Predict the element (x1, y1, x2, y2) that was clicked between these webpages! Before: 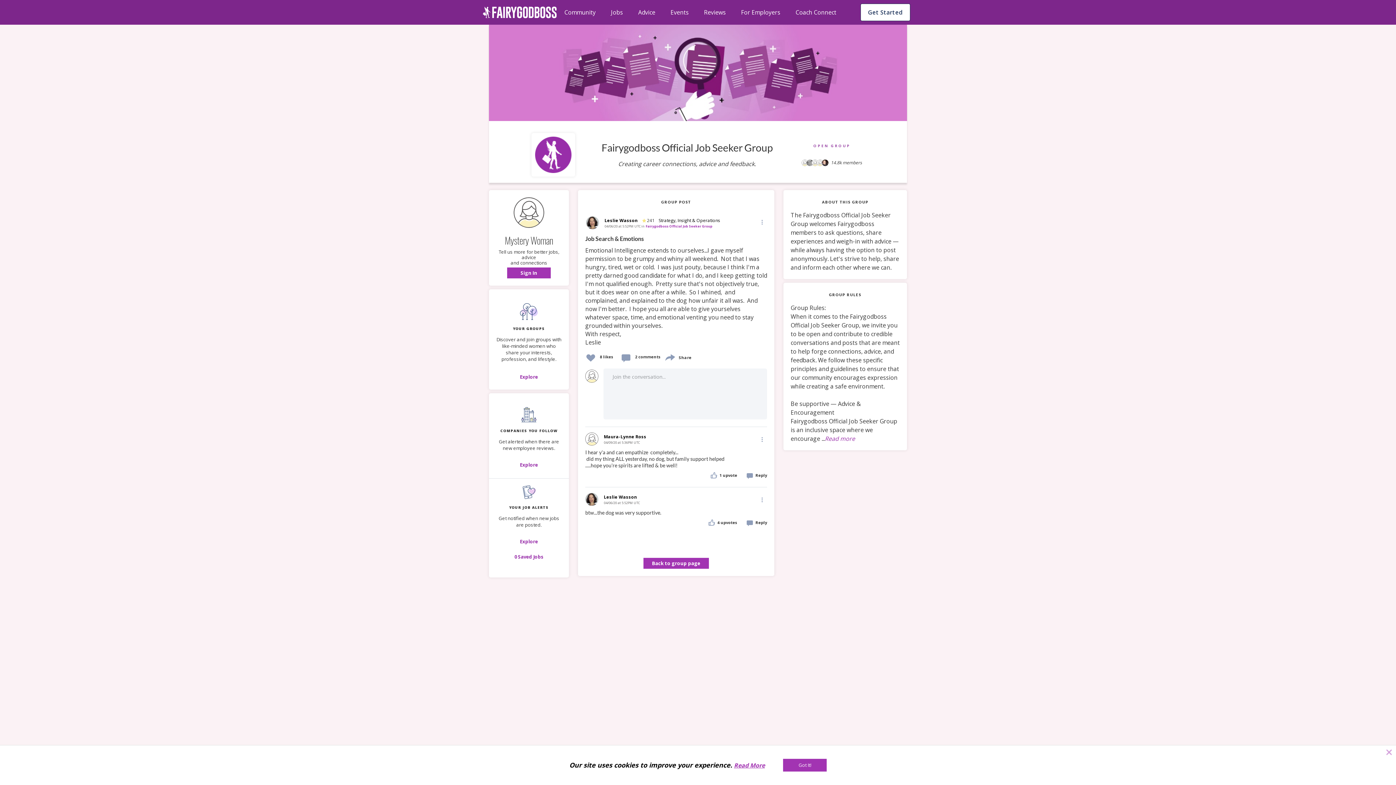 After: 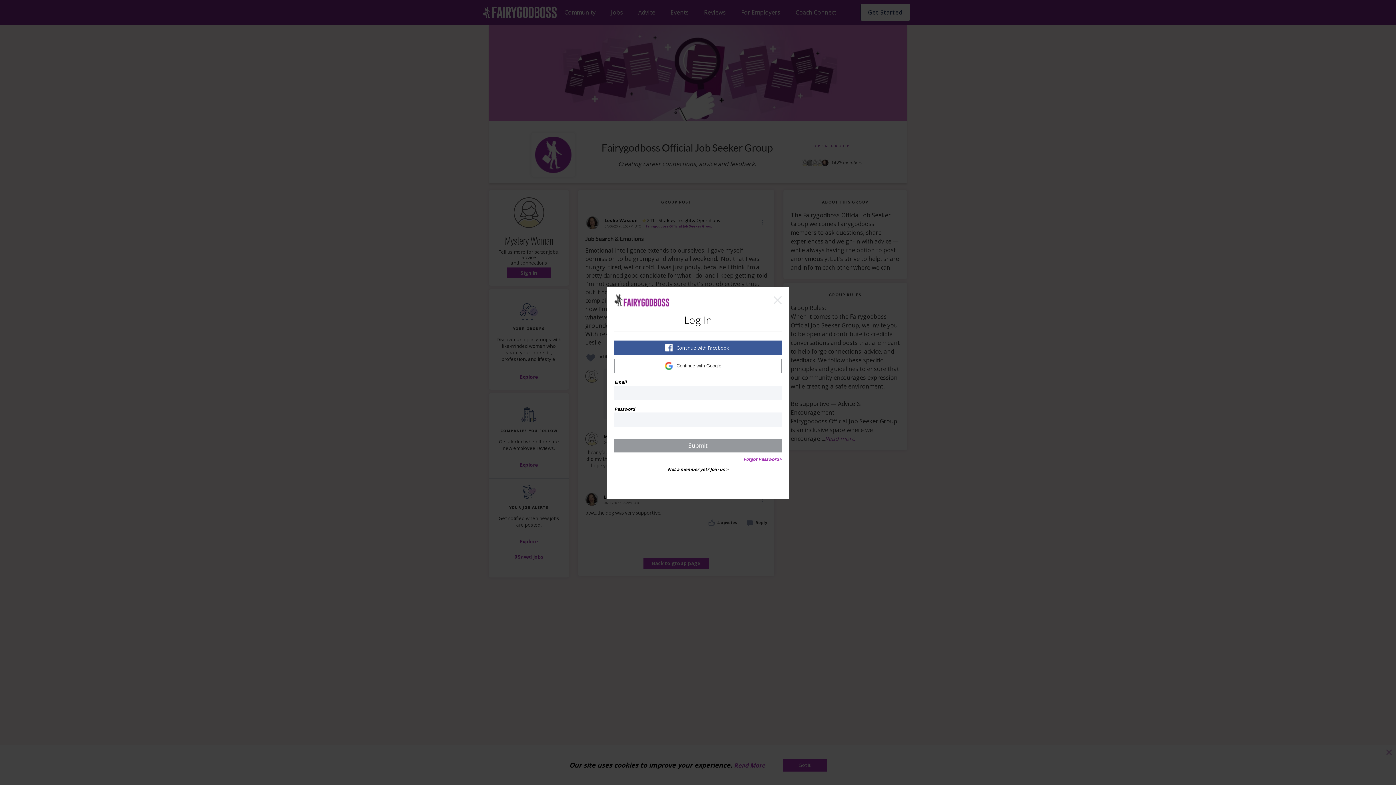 Action: bbox: (503, 551, 554, 562) label: Sign Up